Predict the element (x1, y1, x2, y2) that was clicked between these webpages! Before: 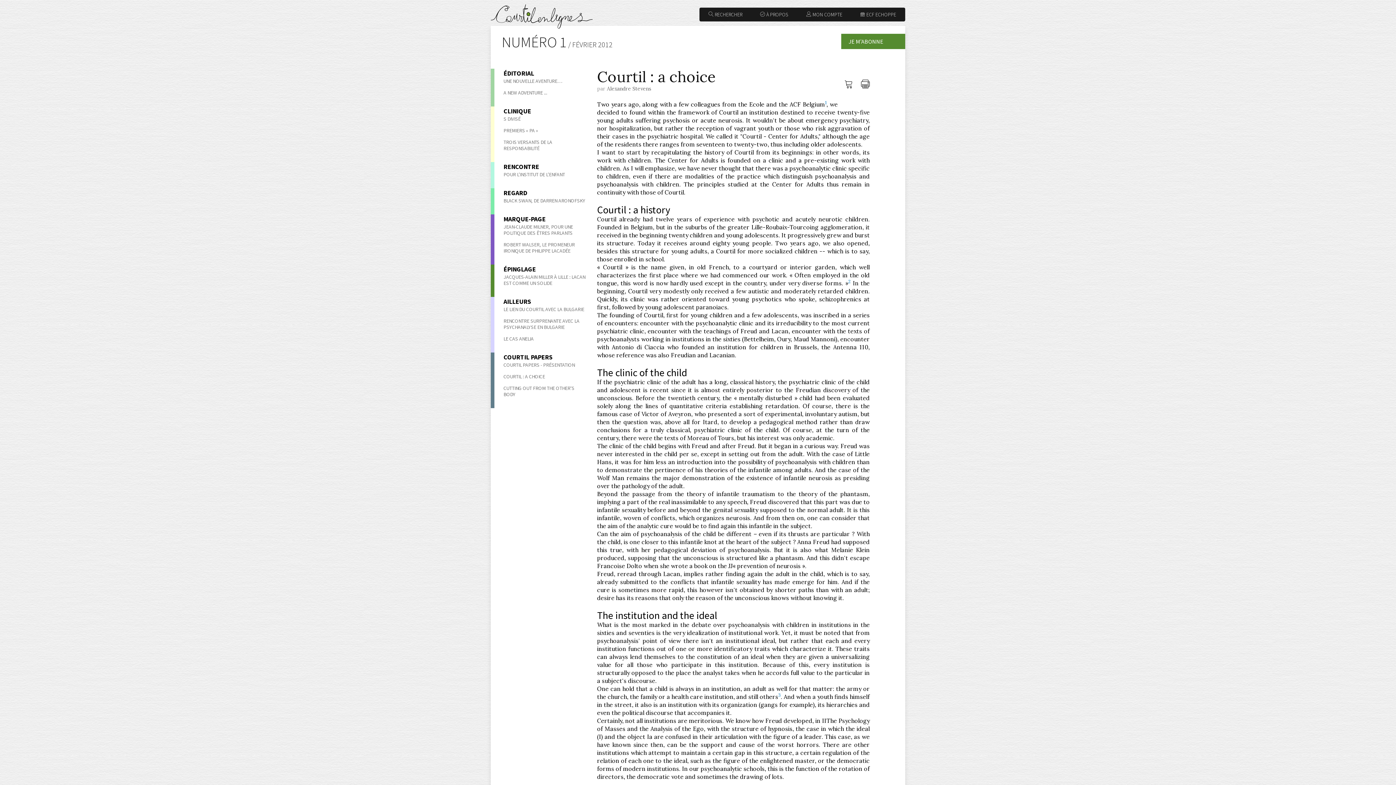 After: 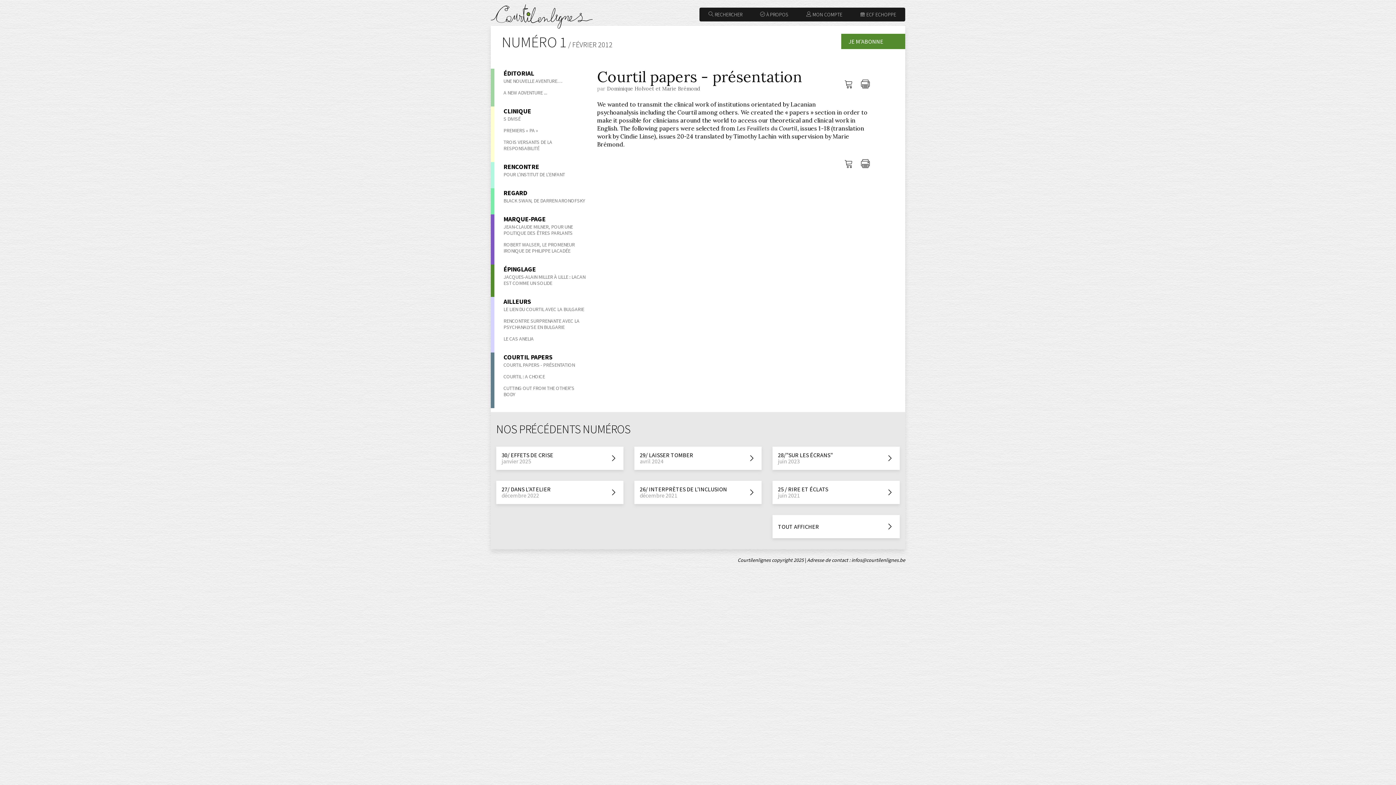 Action: bbox: (503, 361, 574, 368) label: COURTIL PAPERS - PRÉSENTATION